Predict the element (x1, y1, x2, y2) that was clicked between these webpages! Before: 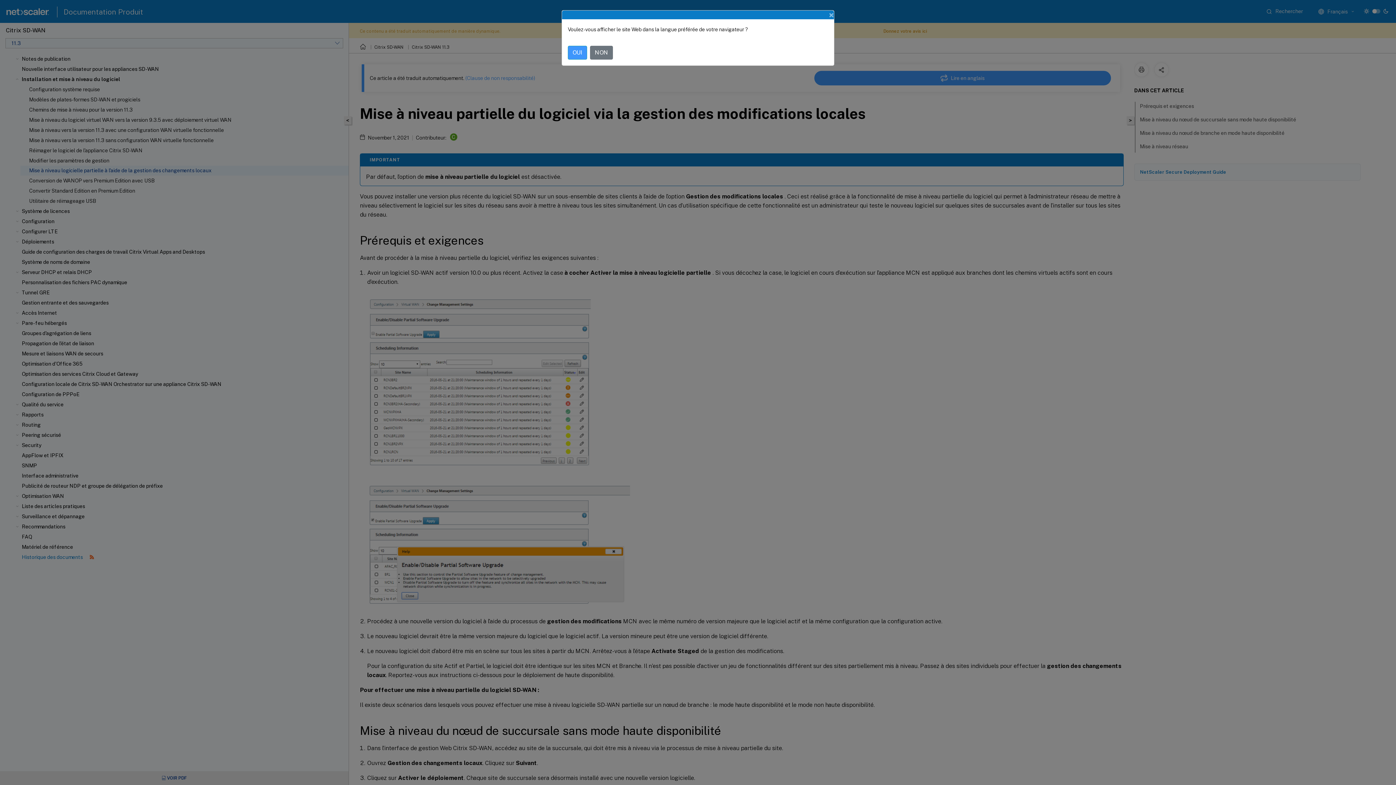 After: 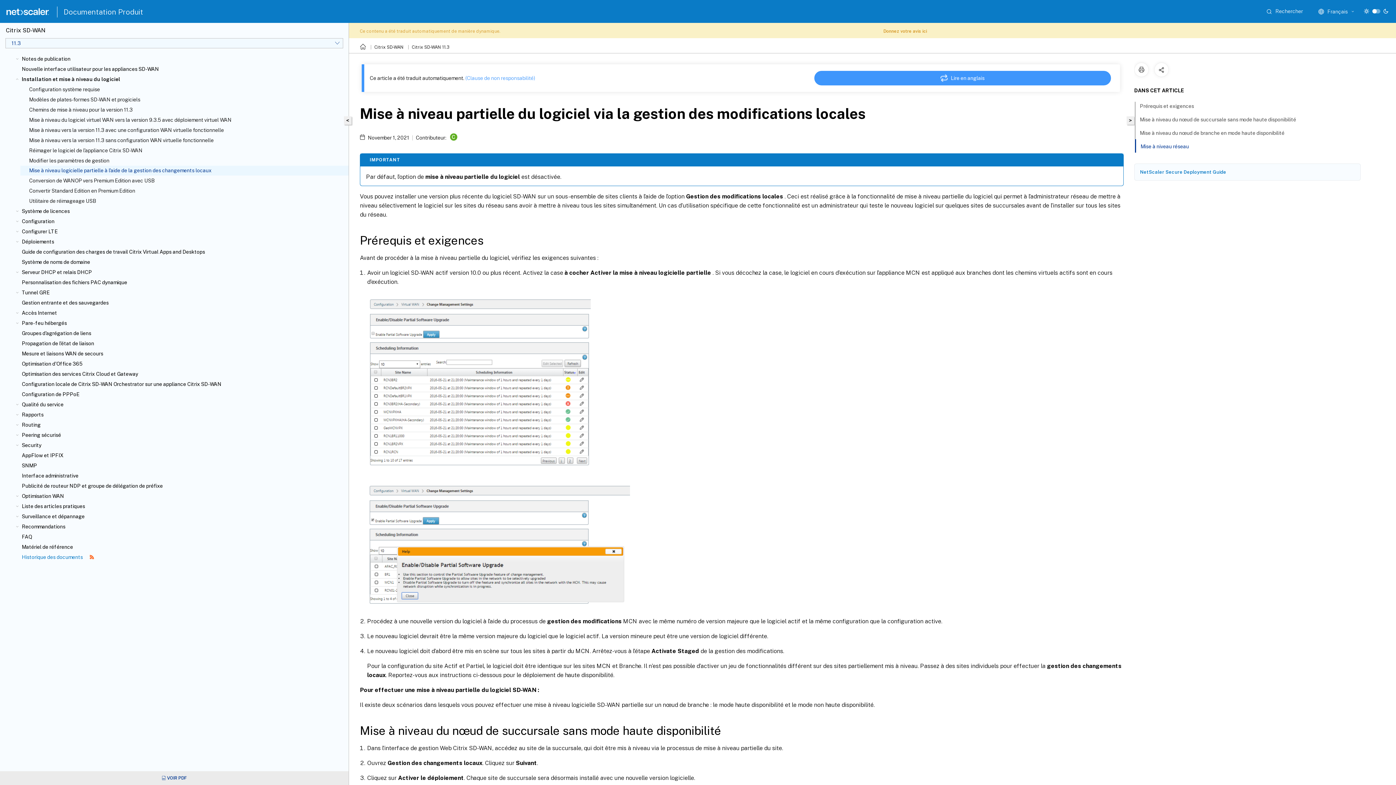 Action: bbox: (823, 4, 840, 25) label: Close